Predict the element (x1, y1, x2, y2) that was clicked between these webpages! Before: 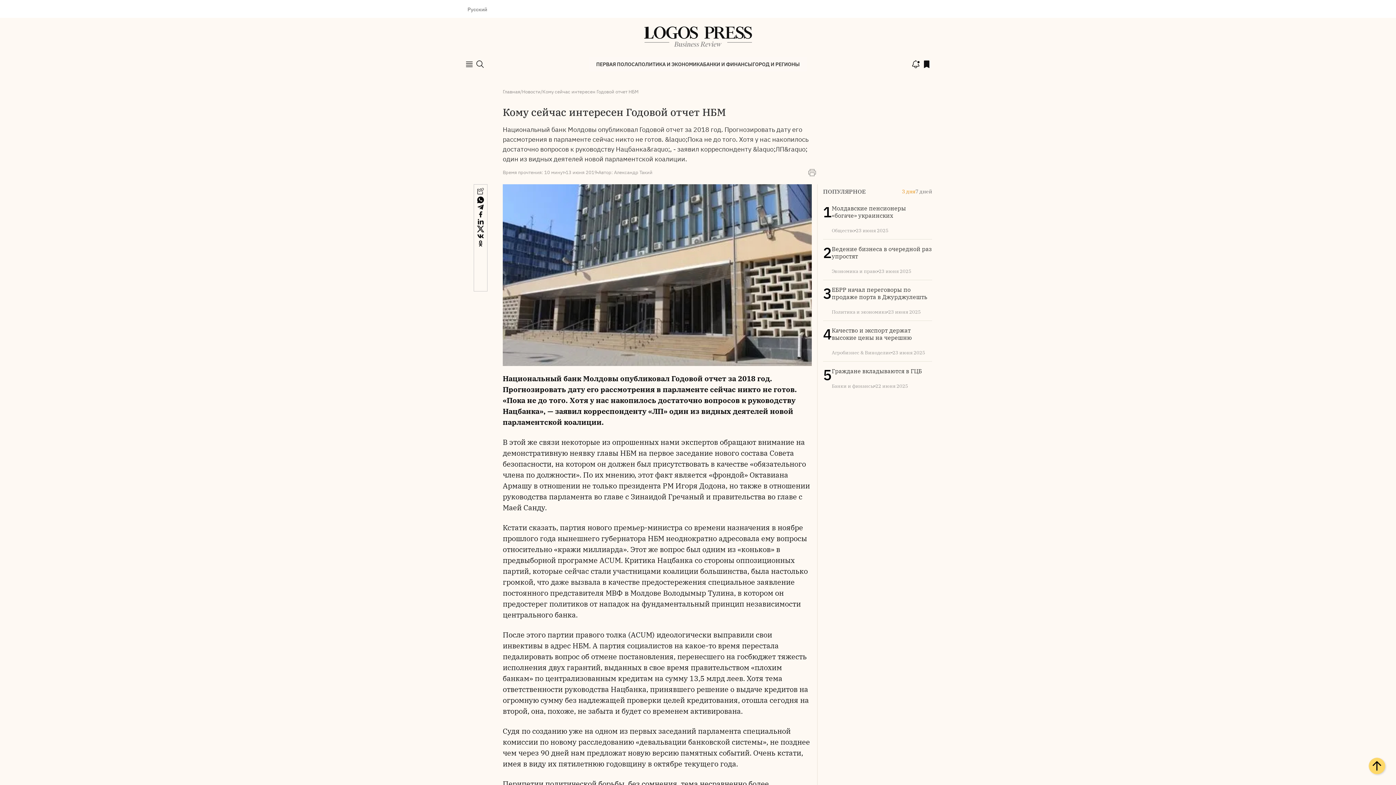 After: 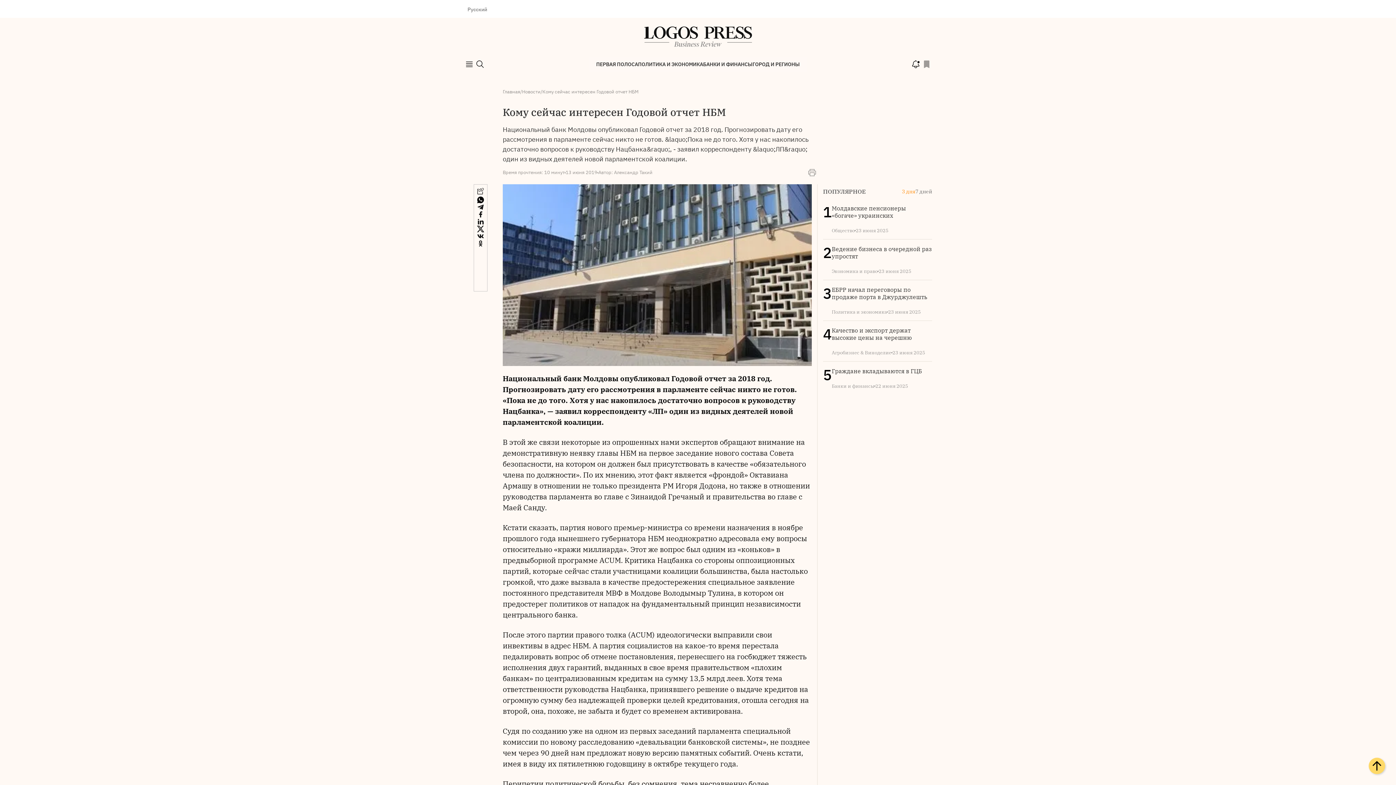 Action: label: bookmarkAdd bbox: (921, 58, 932, 69)